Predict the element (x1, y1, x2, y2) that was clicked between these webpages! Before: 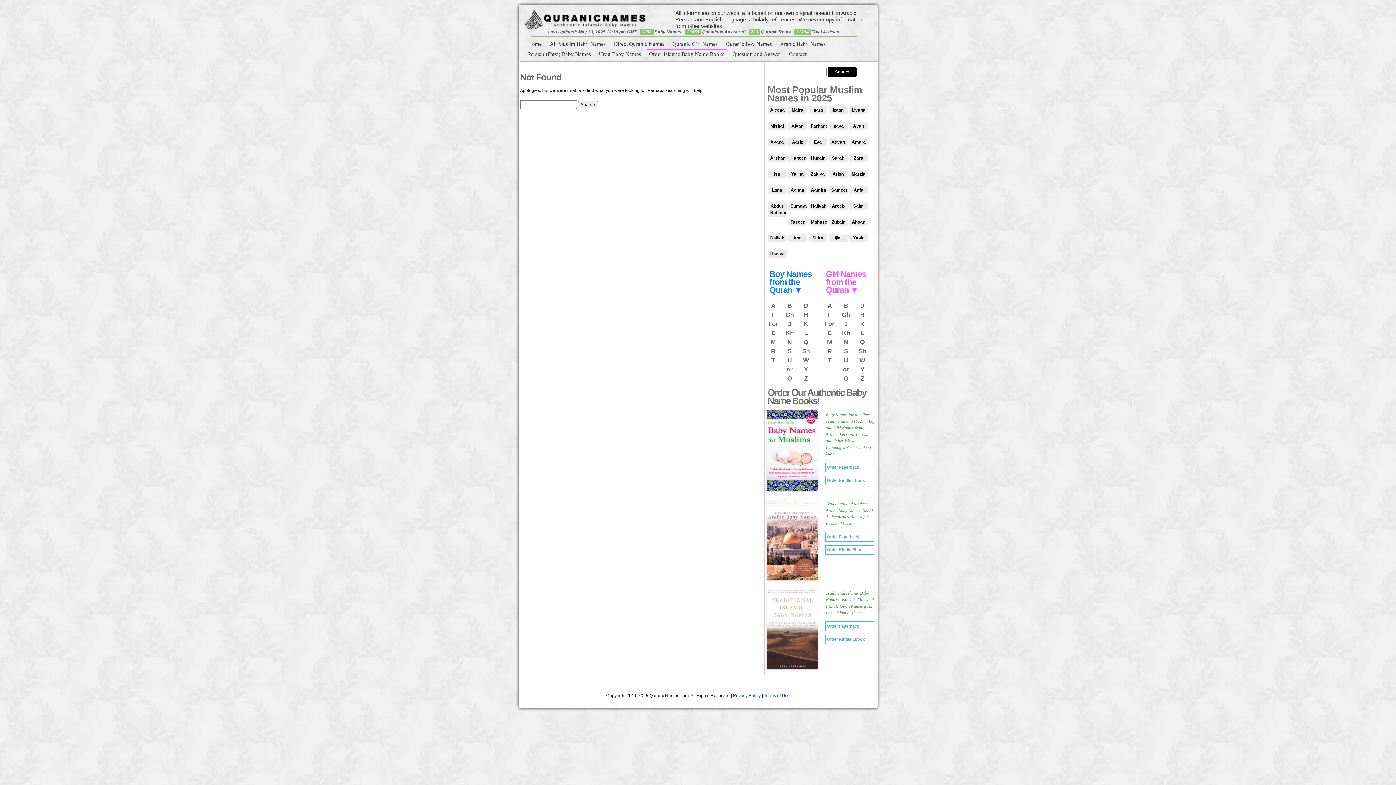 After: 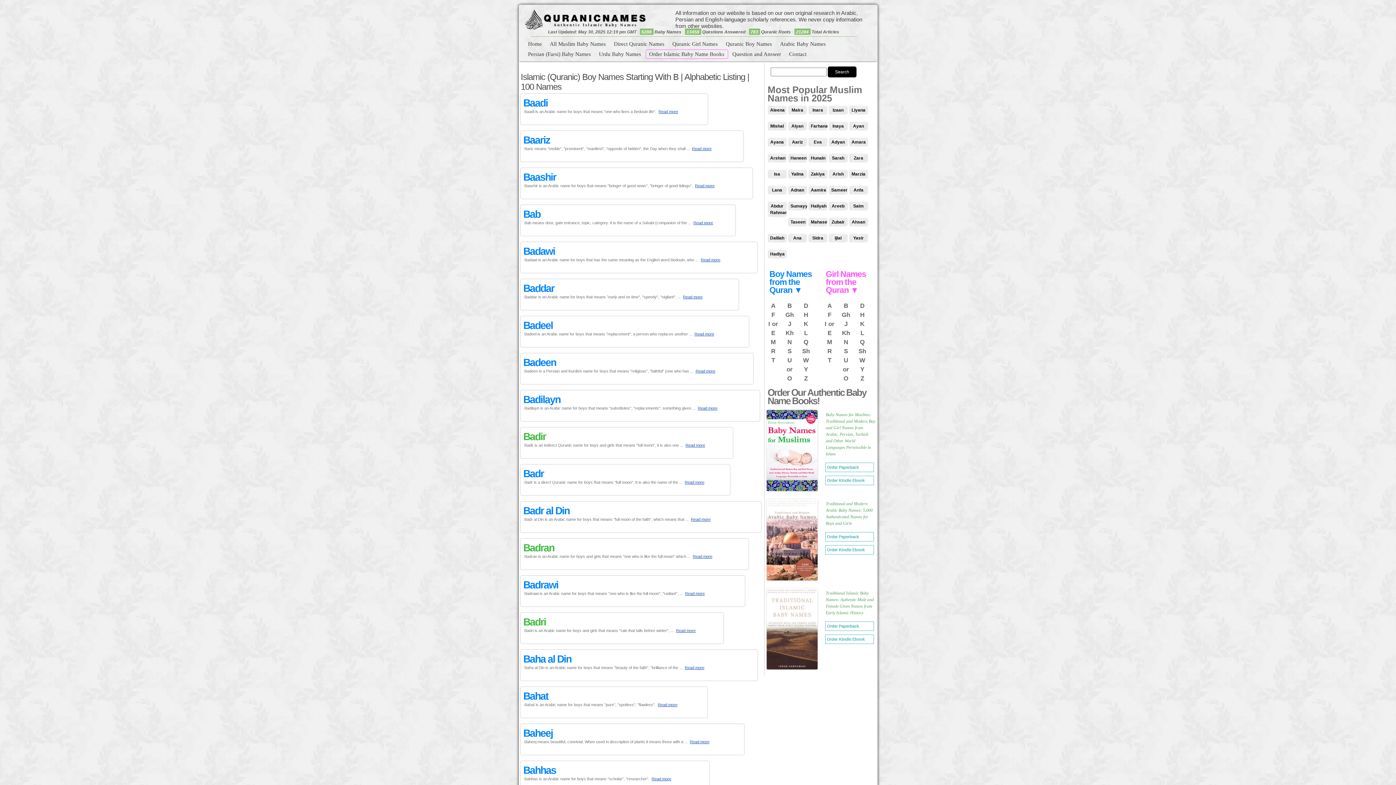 Action: label: B bbox: (784, 301, 795, 310)